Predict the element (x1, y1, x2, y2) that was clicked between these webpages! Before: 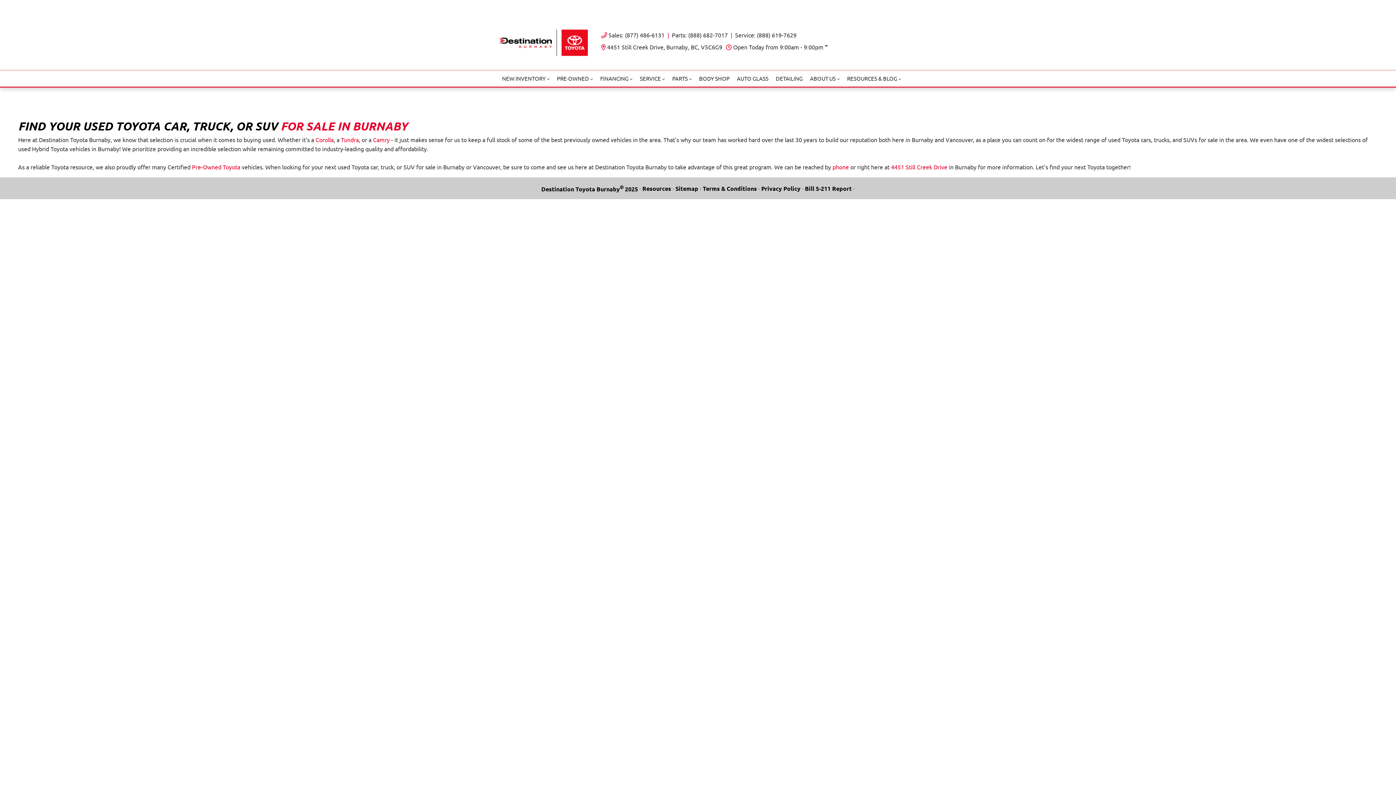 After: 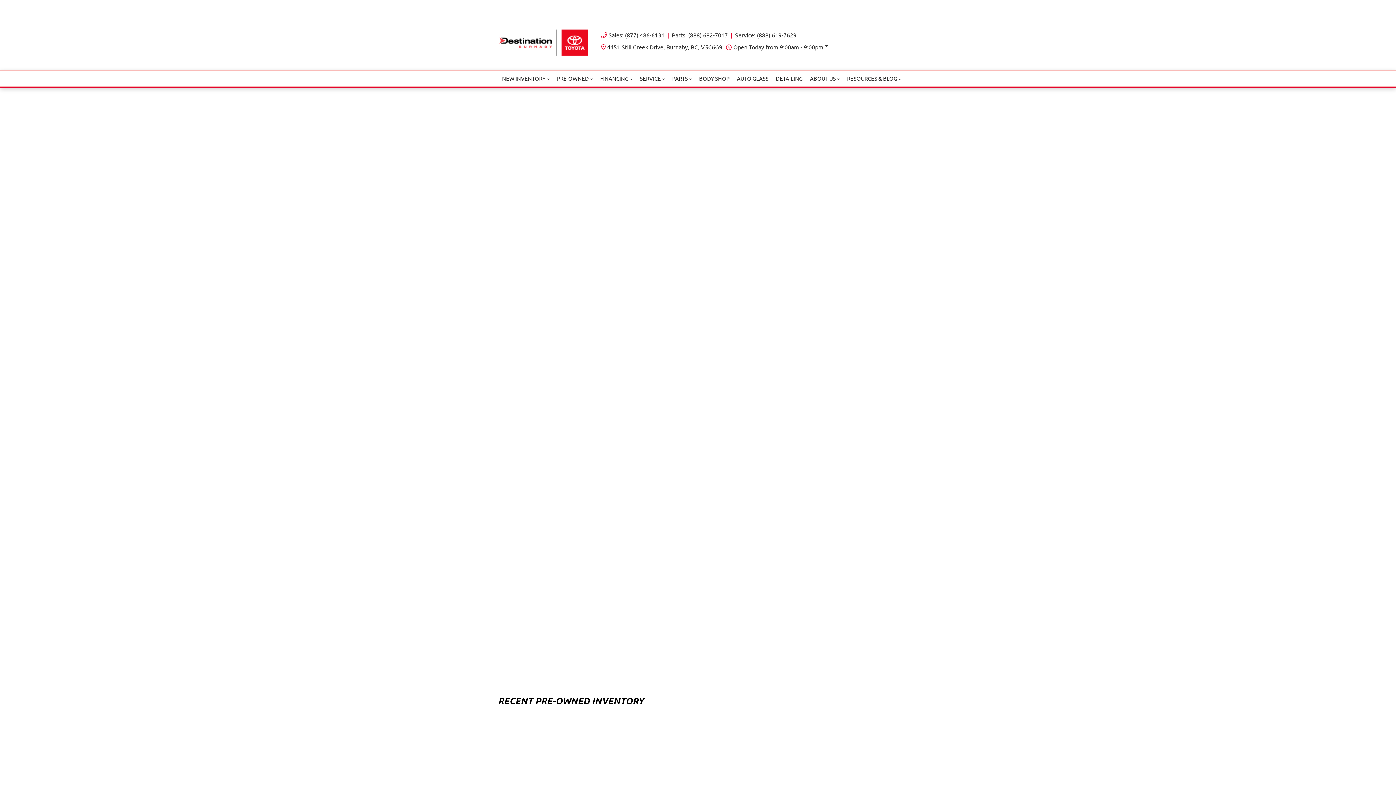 Action: bbox: (492, 22, 594, 62)